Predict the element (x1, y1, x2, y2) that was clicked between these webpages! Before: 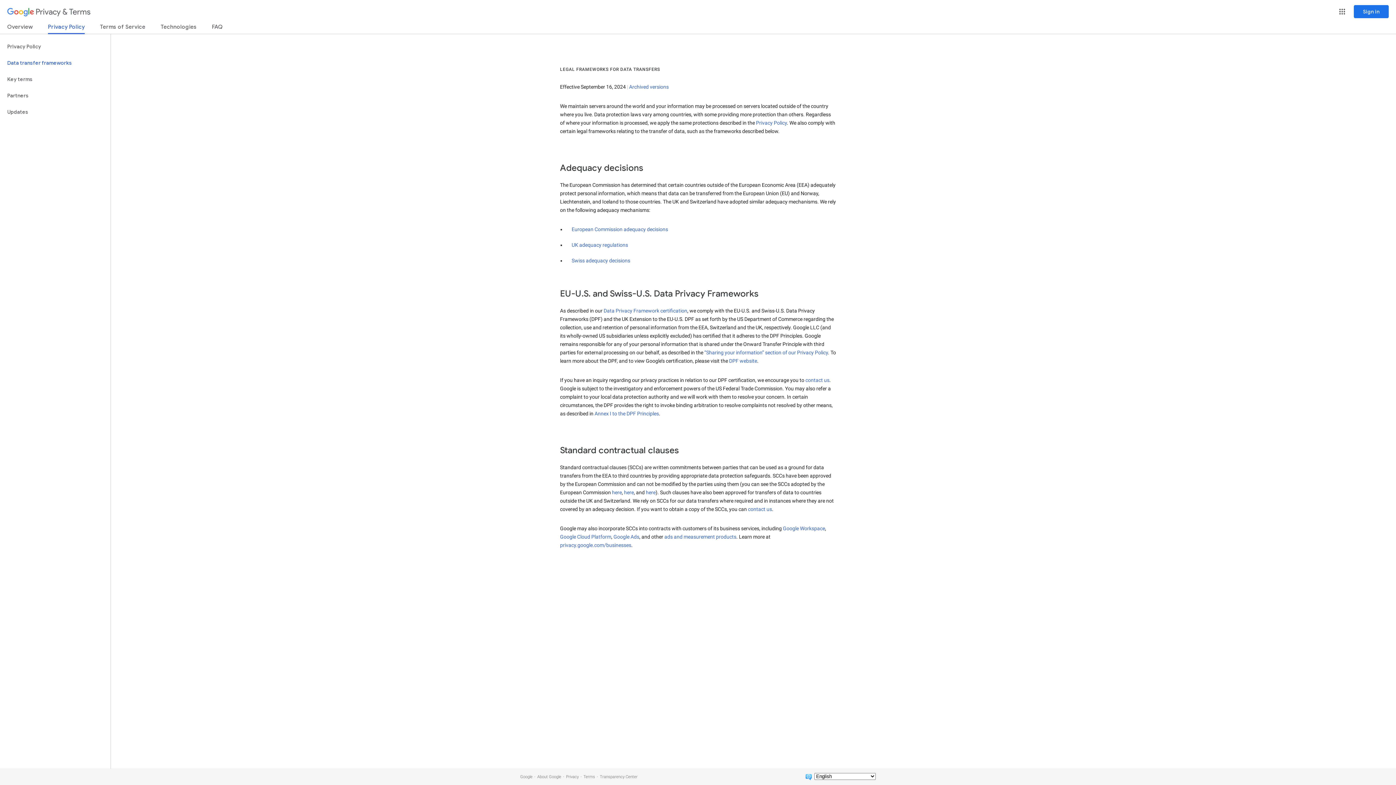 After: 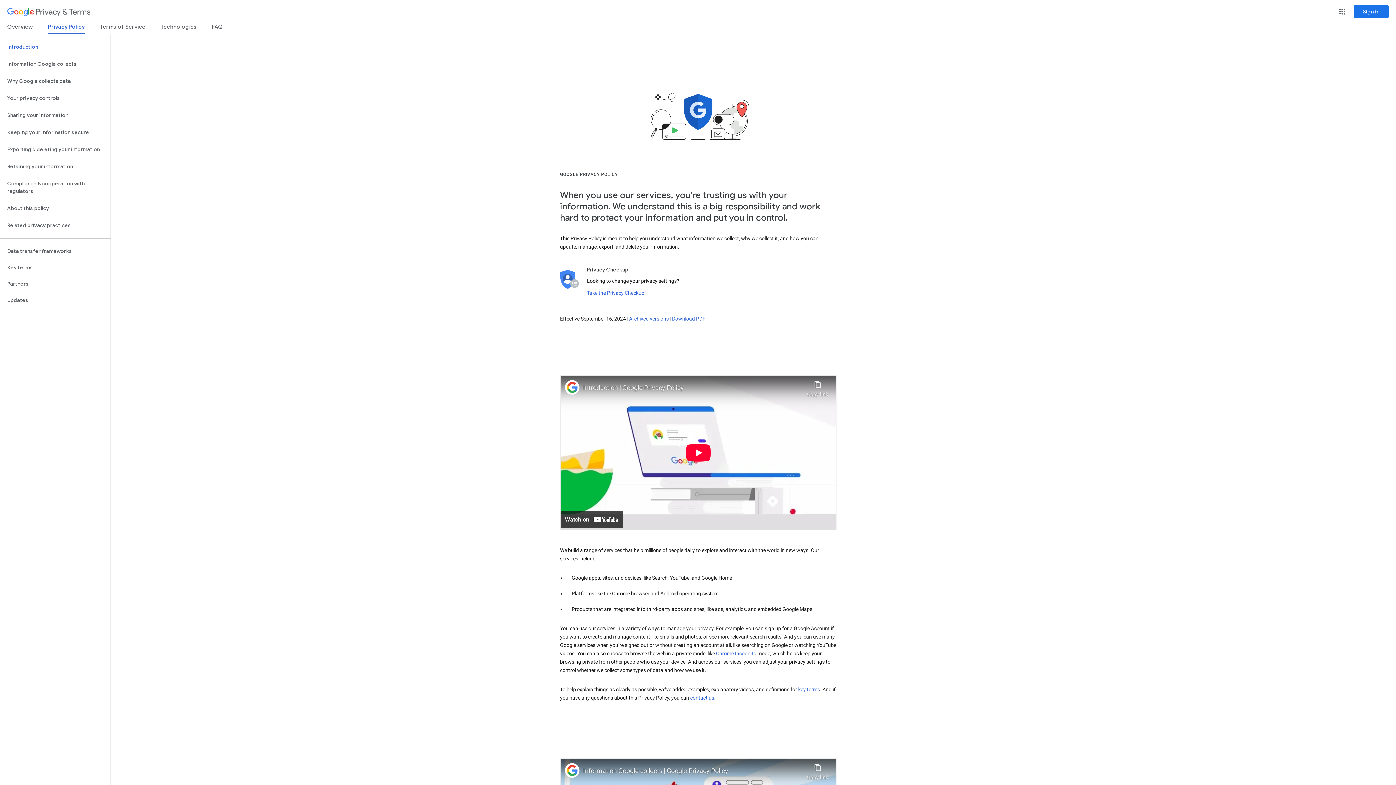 Action: bbox: (48, 23, 84, 34) label: Privacy Policy